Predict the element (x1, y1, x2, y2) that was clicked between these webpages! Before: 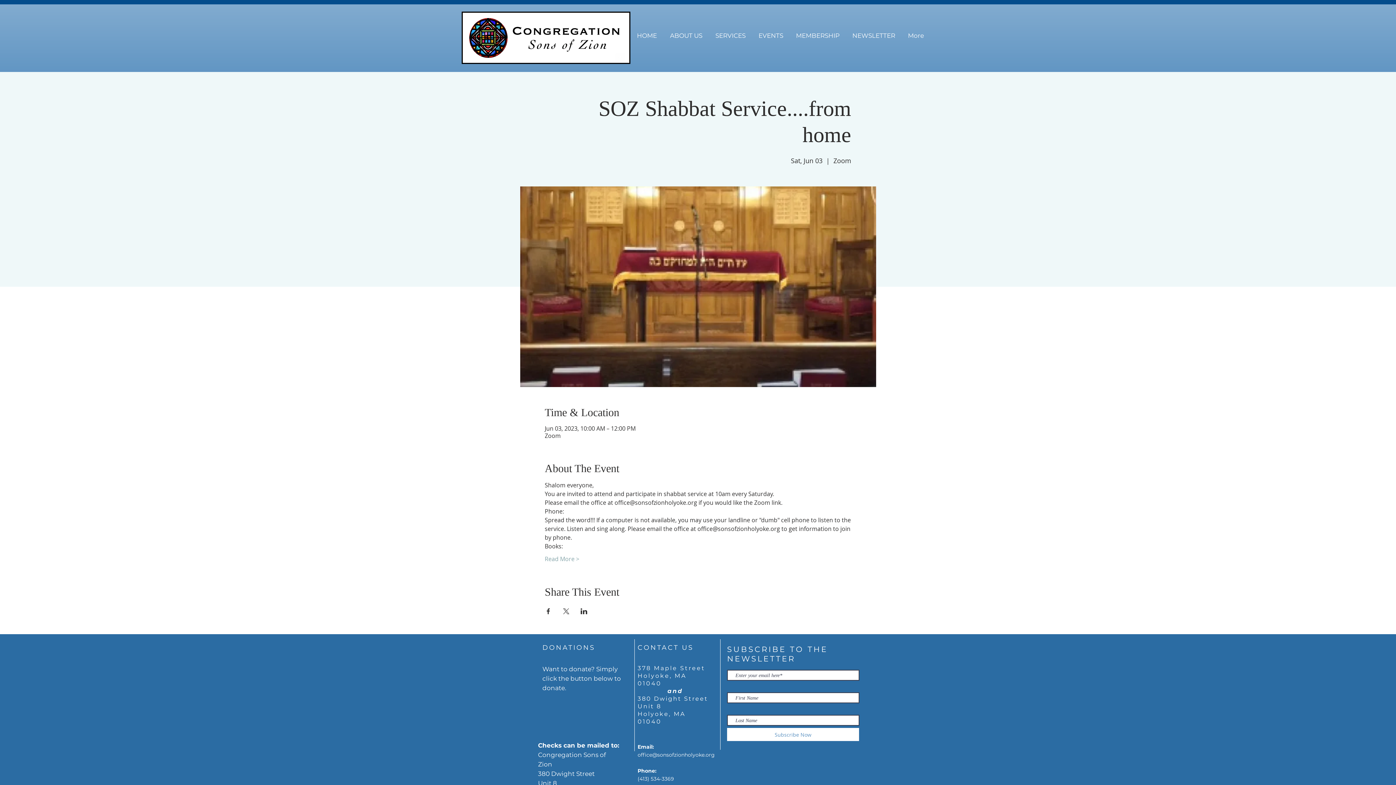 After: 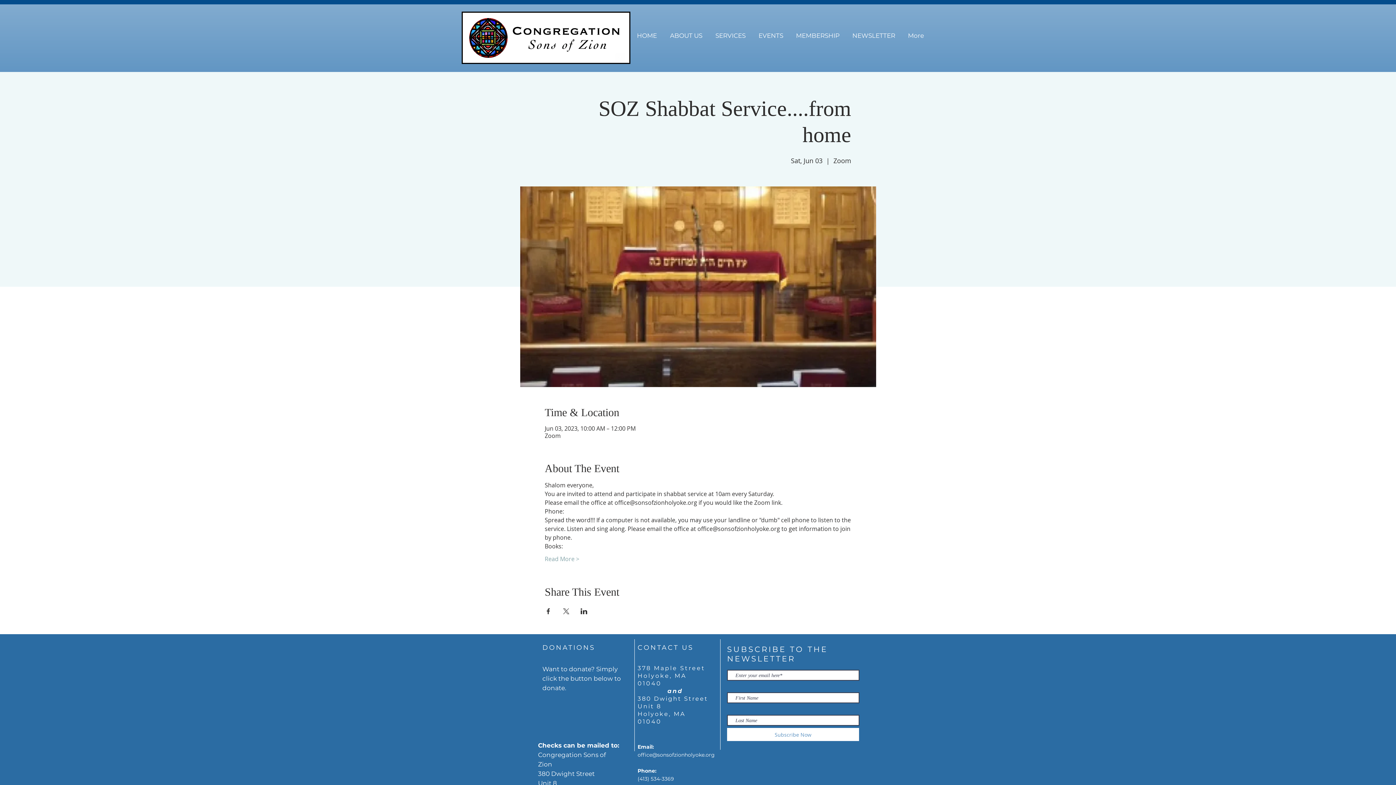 Action: bbox: (637, 752, 714, 758) label: office@sonsofzionholyoke.org